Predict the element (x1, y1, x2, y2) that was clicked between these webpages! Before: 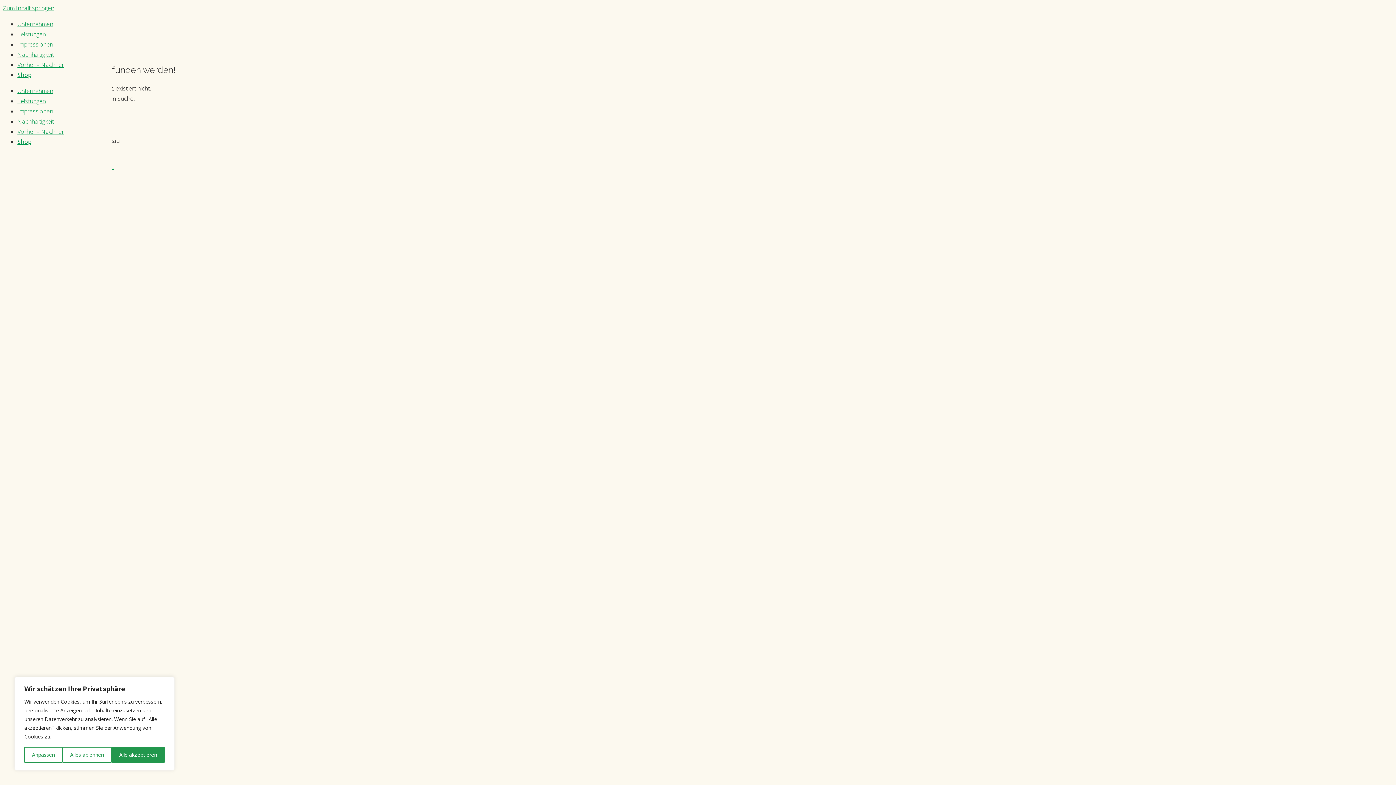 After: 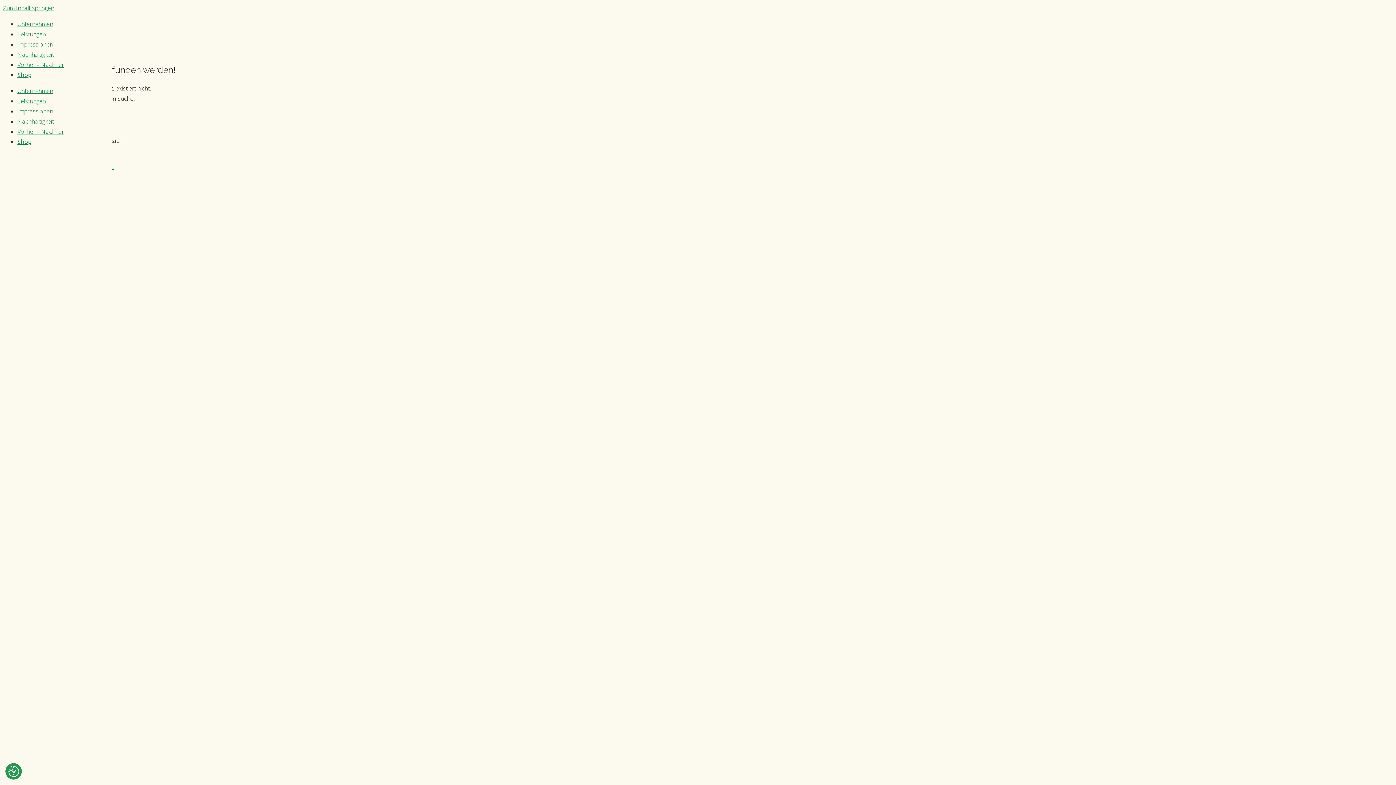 Action: bbox: (62, 747, 111, 763) label: Alles ablehnen